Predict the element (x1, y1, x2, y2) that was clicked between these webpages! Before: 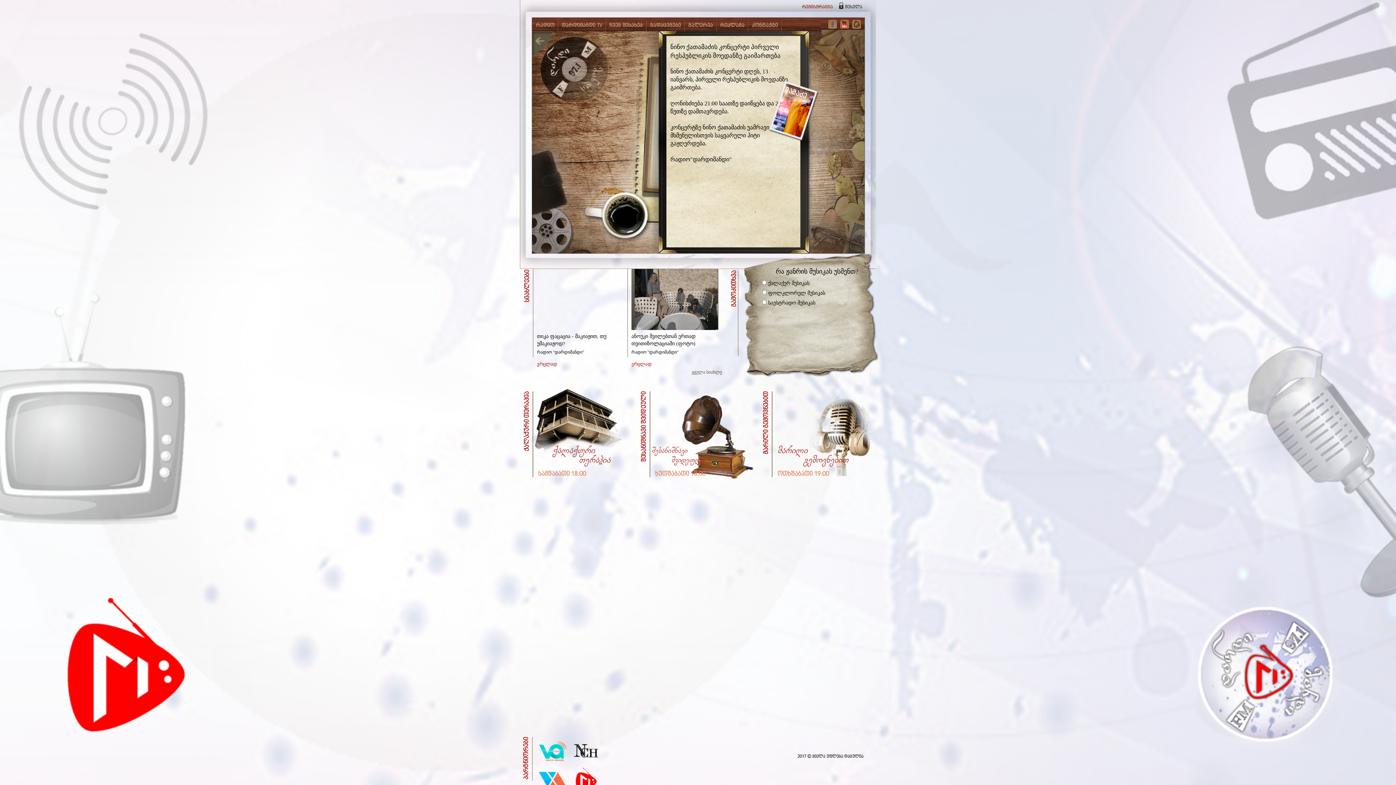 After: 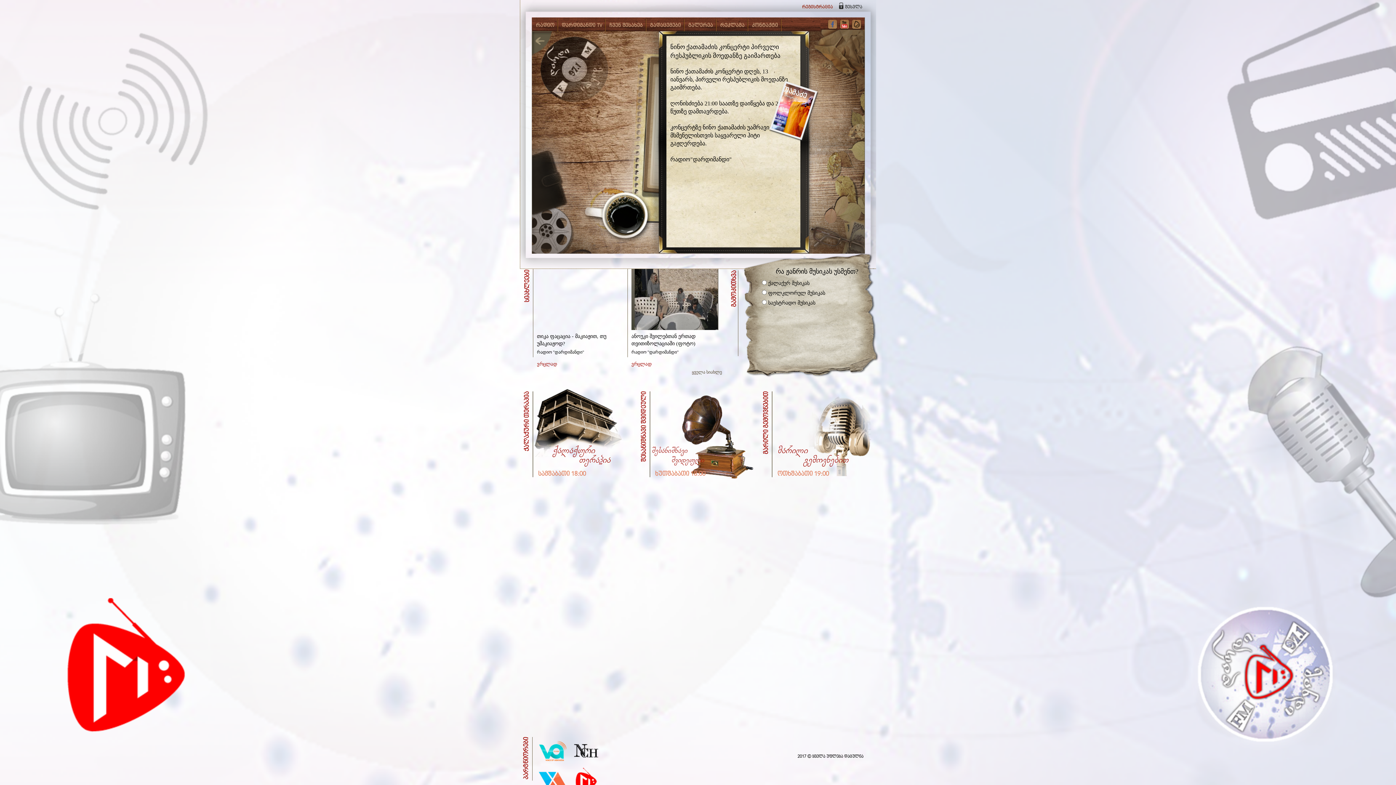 Action: bbox: (536, 739, 565, 764)